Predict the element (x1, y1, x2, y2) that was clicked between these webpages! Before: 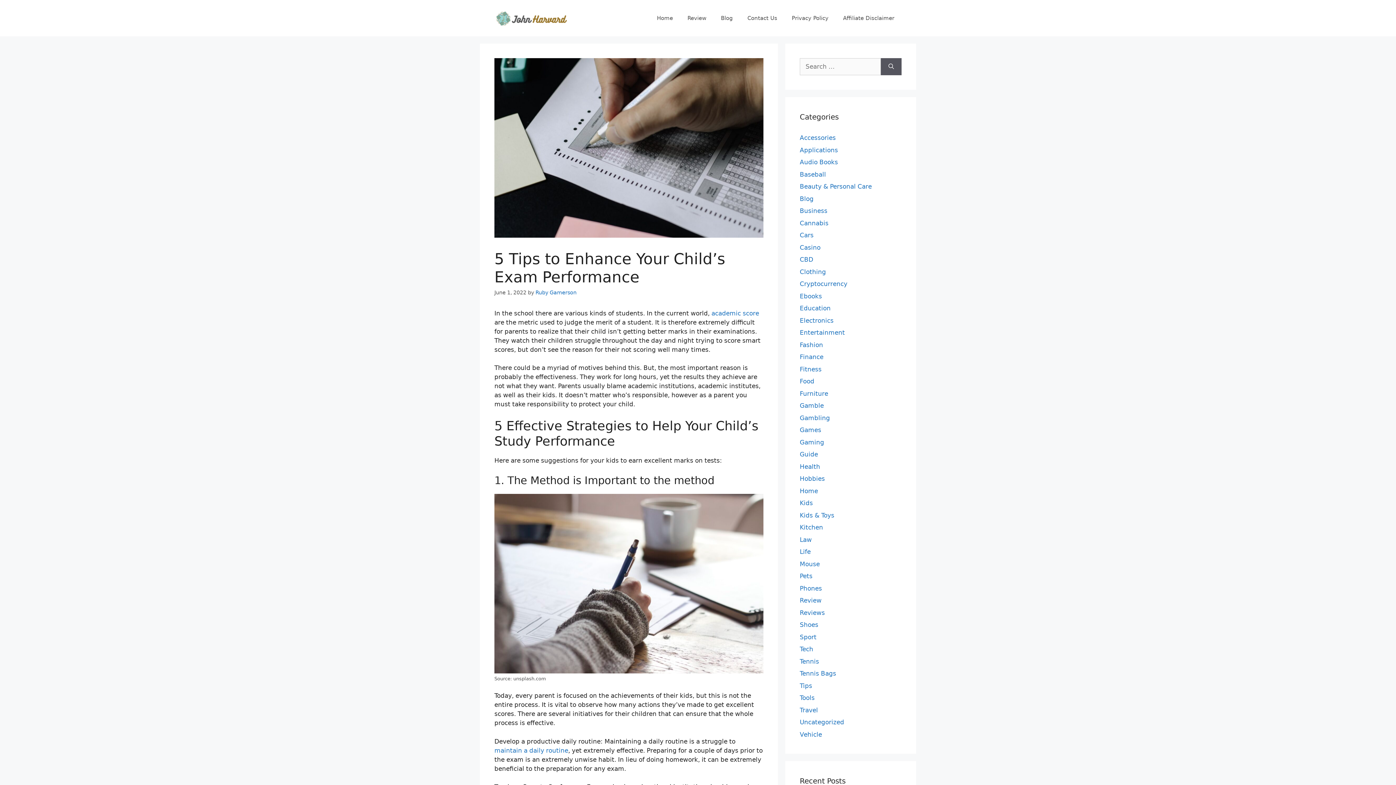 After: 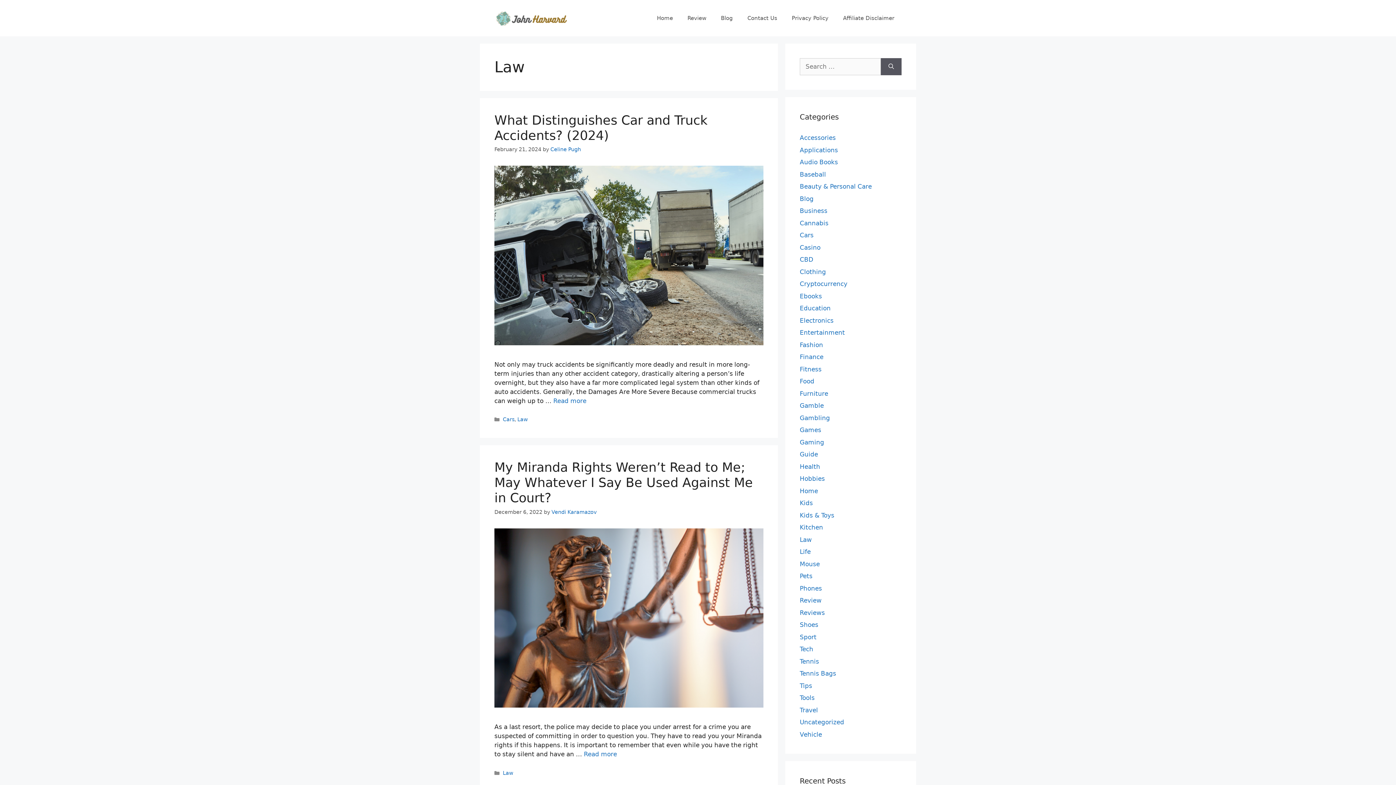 Action: label: Law bbox: (800, 536, 812, 543)